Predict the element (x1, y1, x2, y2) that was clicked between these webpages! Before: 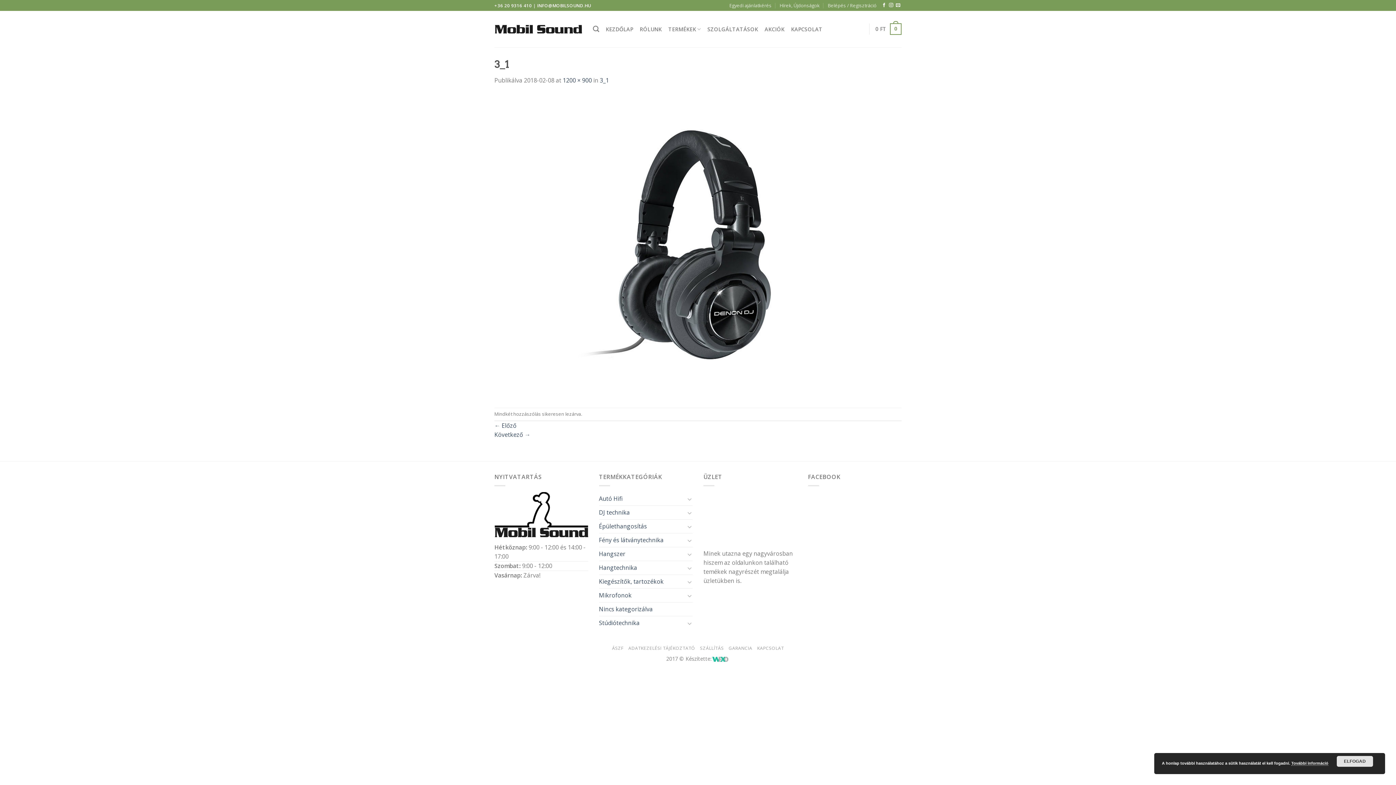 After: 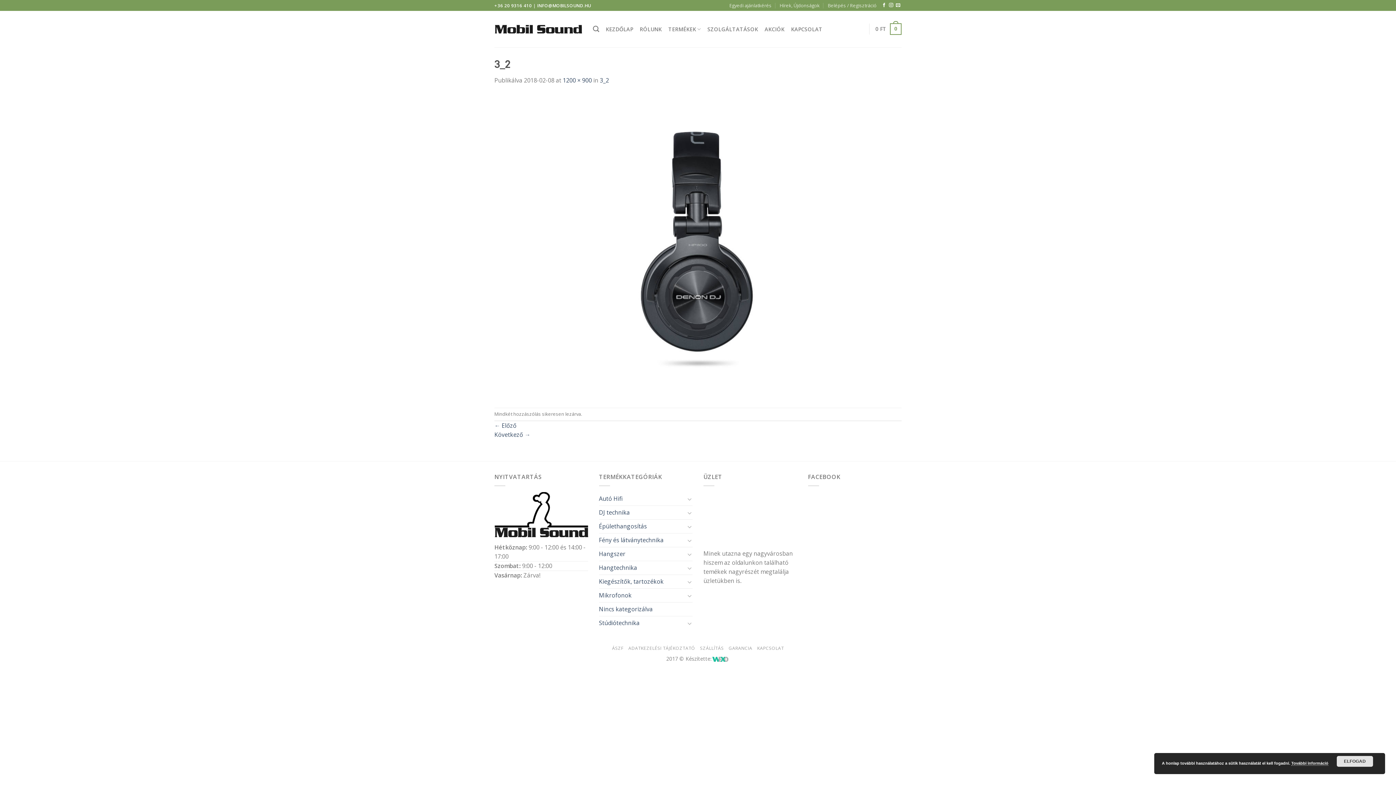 Action: bbox: (494, 430, 530, 438) label: Következő →